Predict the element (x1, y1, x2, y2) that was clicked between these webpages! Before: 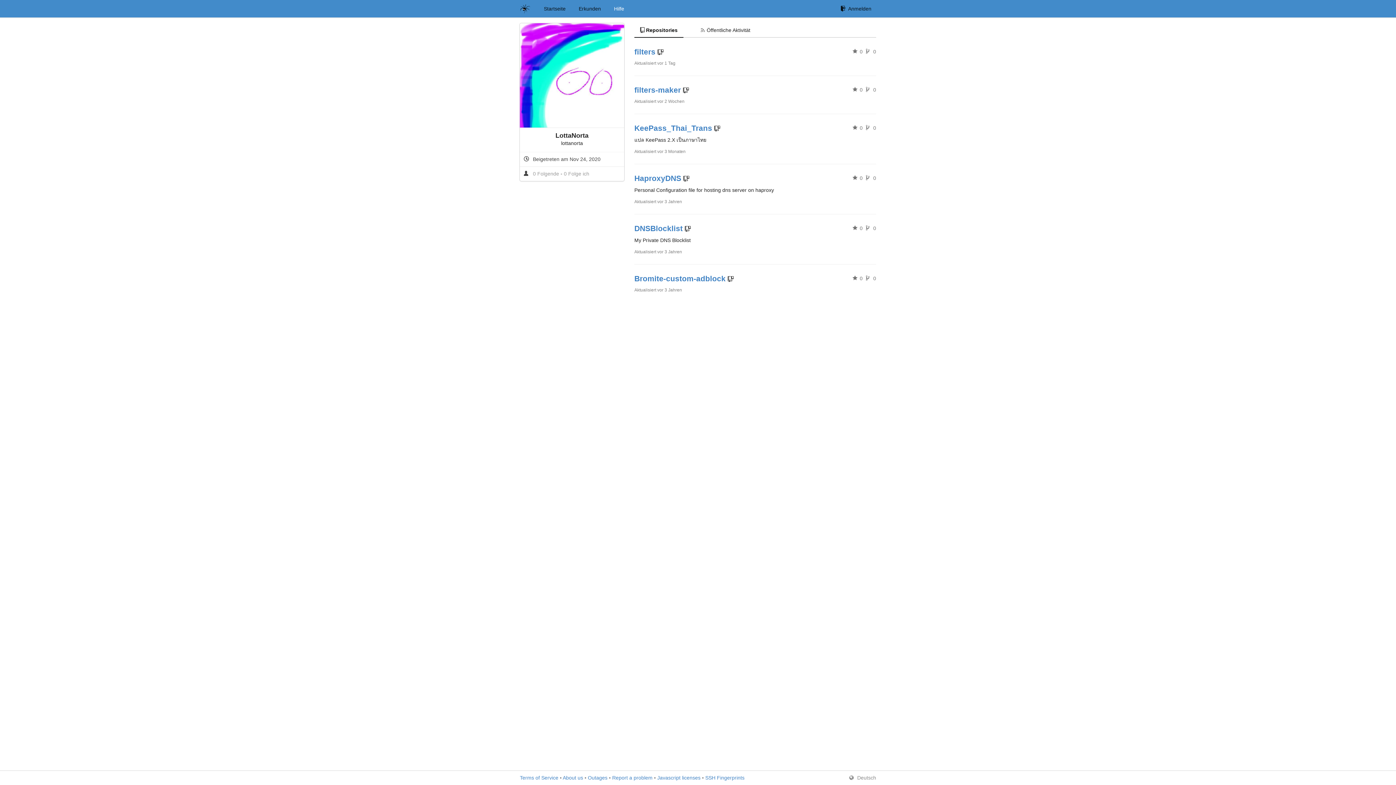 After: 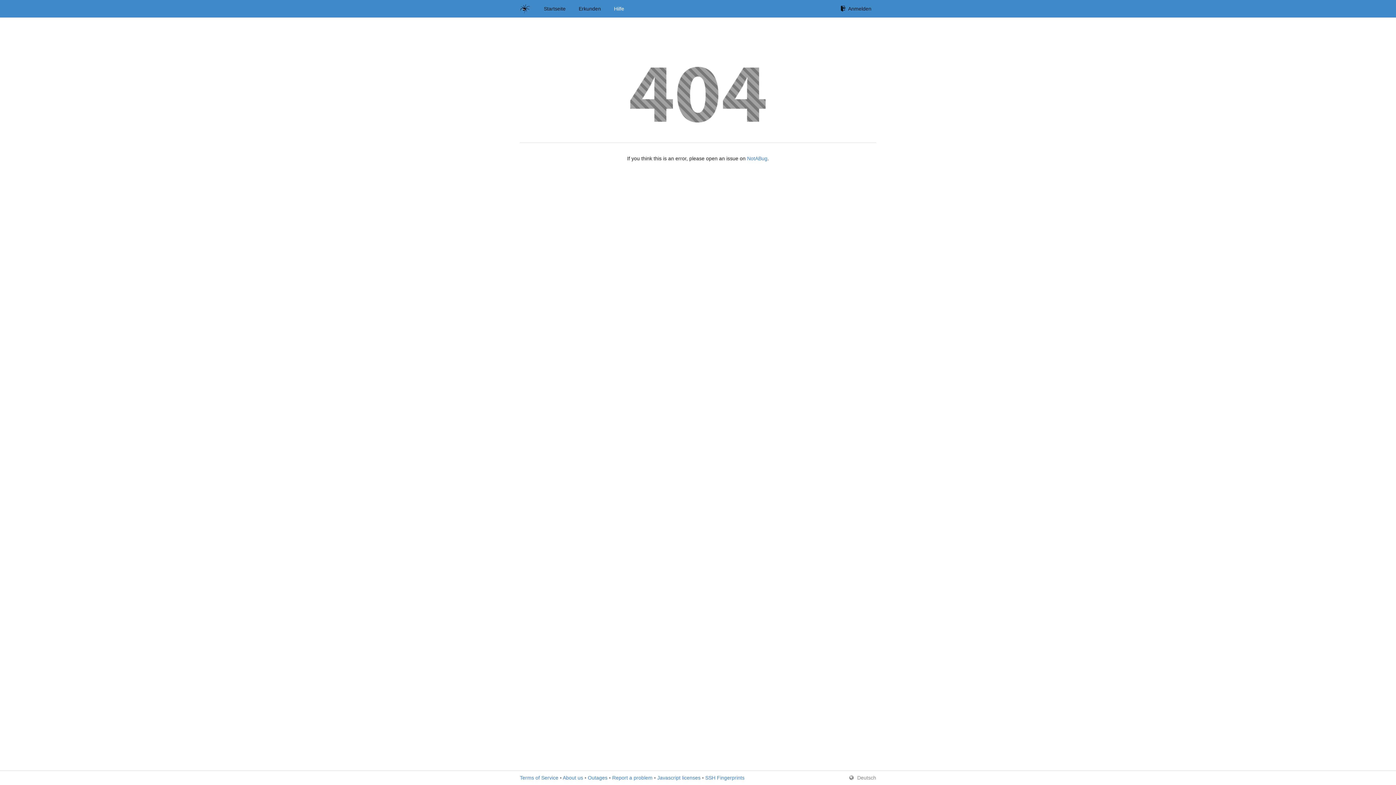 Action: label: Report a problem bbox: (612, 775, 652, 781)